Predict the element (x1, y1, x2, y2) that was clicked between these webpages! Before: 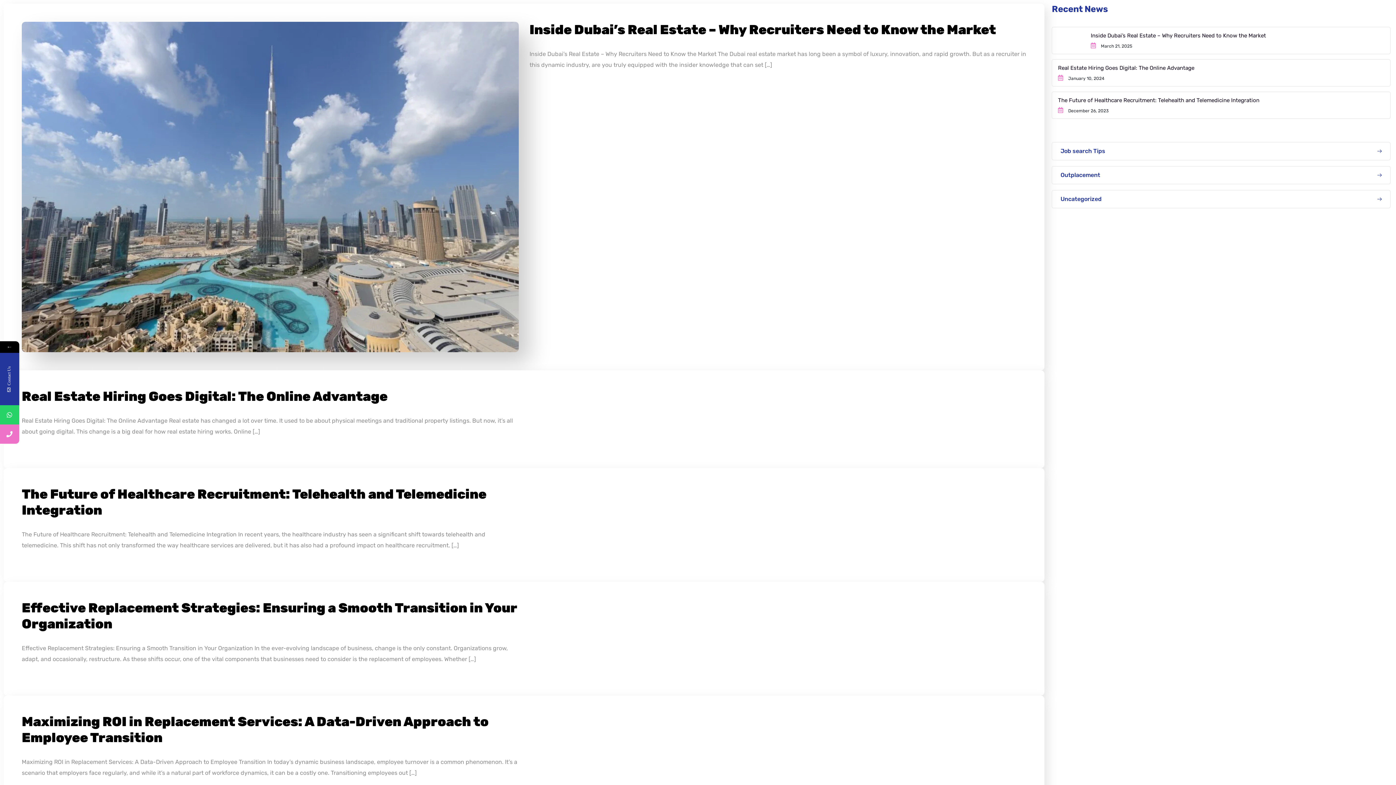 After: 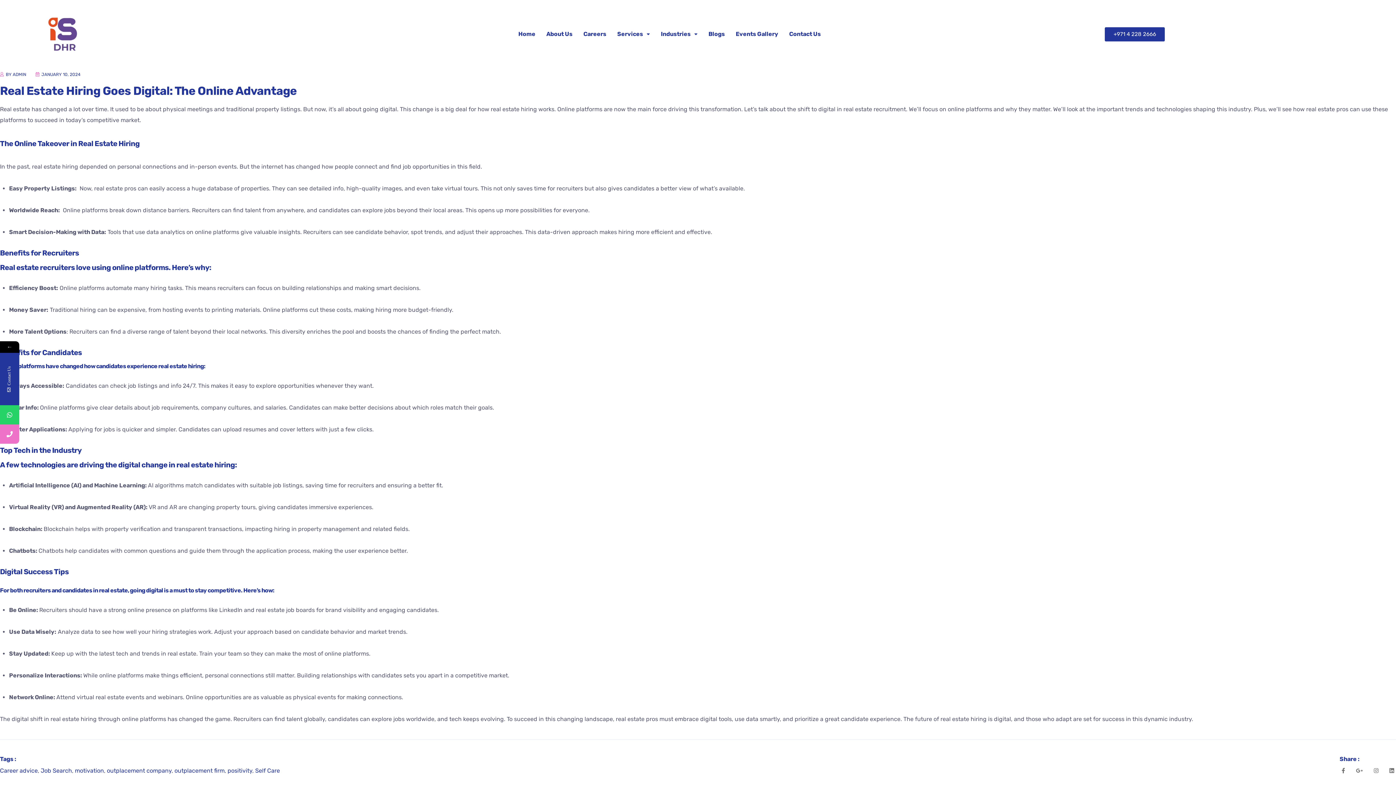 Action: bbox: (1058, 64, 1194, 71) label: Real Estate Hiring Goes Digital: The Online Advantage